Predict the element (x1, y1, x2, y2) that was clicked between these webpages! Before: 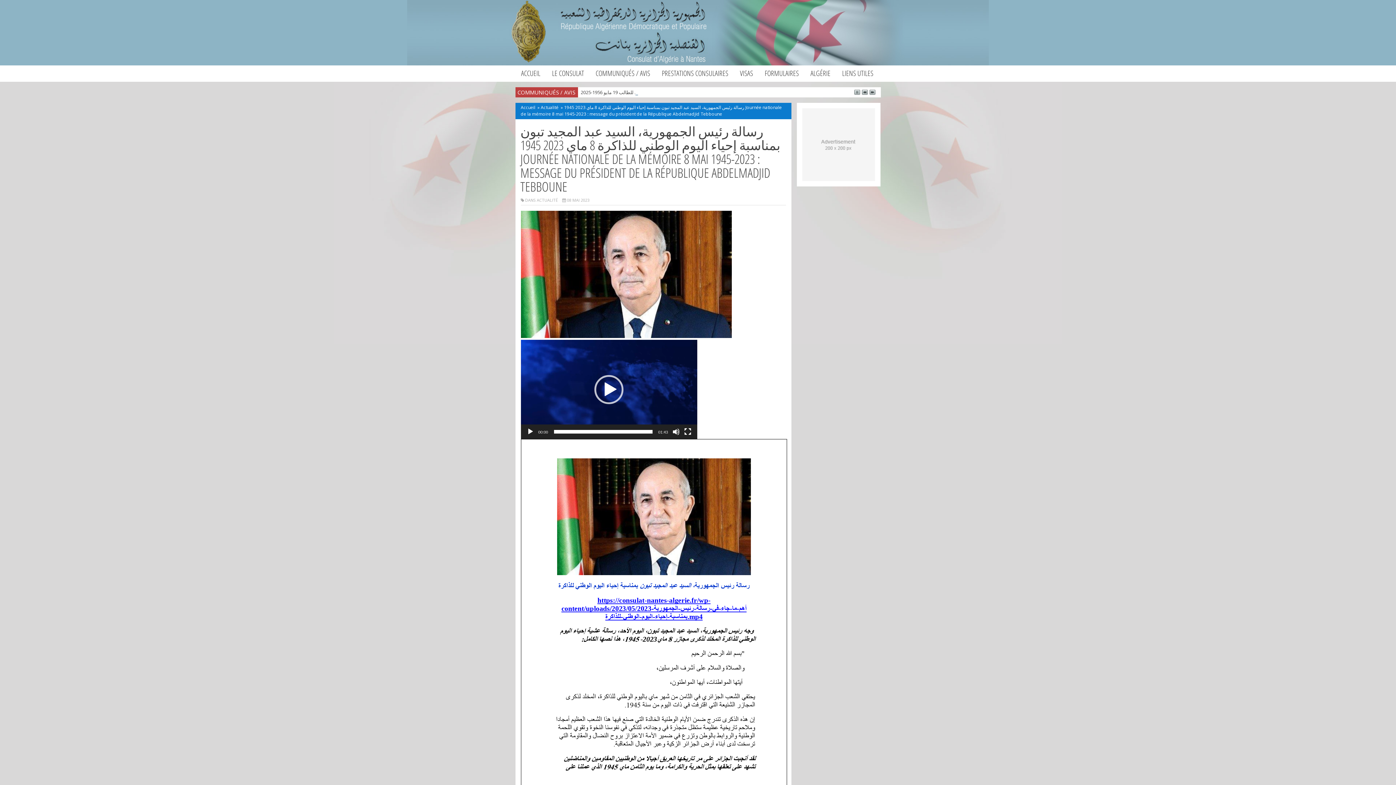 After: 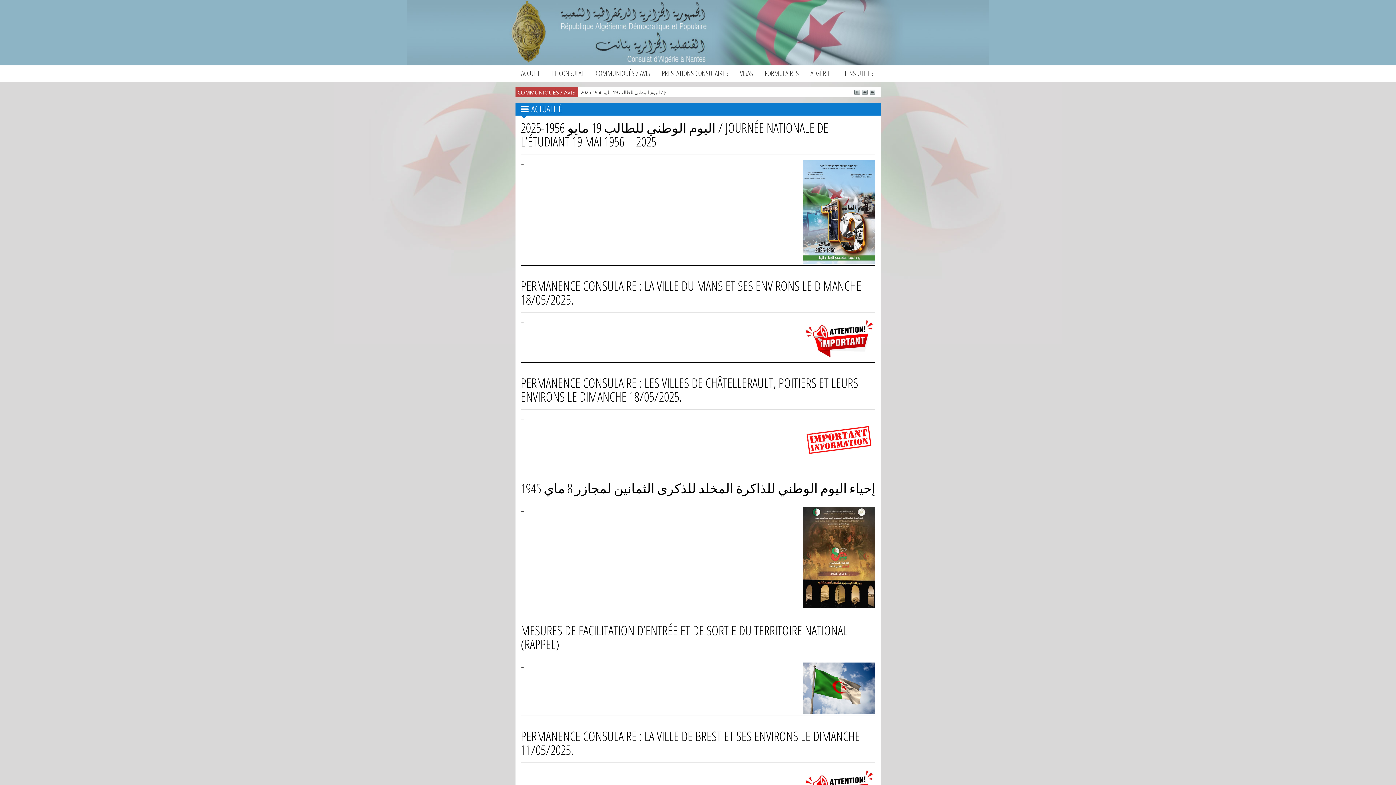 Action: bbox: (536, 197, 558, 202) label: ACTUALITÉ